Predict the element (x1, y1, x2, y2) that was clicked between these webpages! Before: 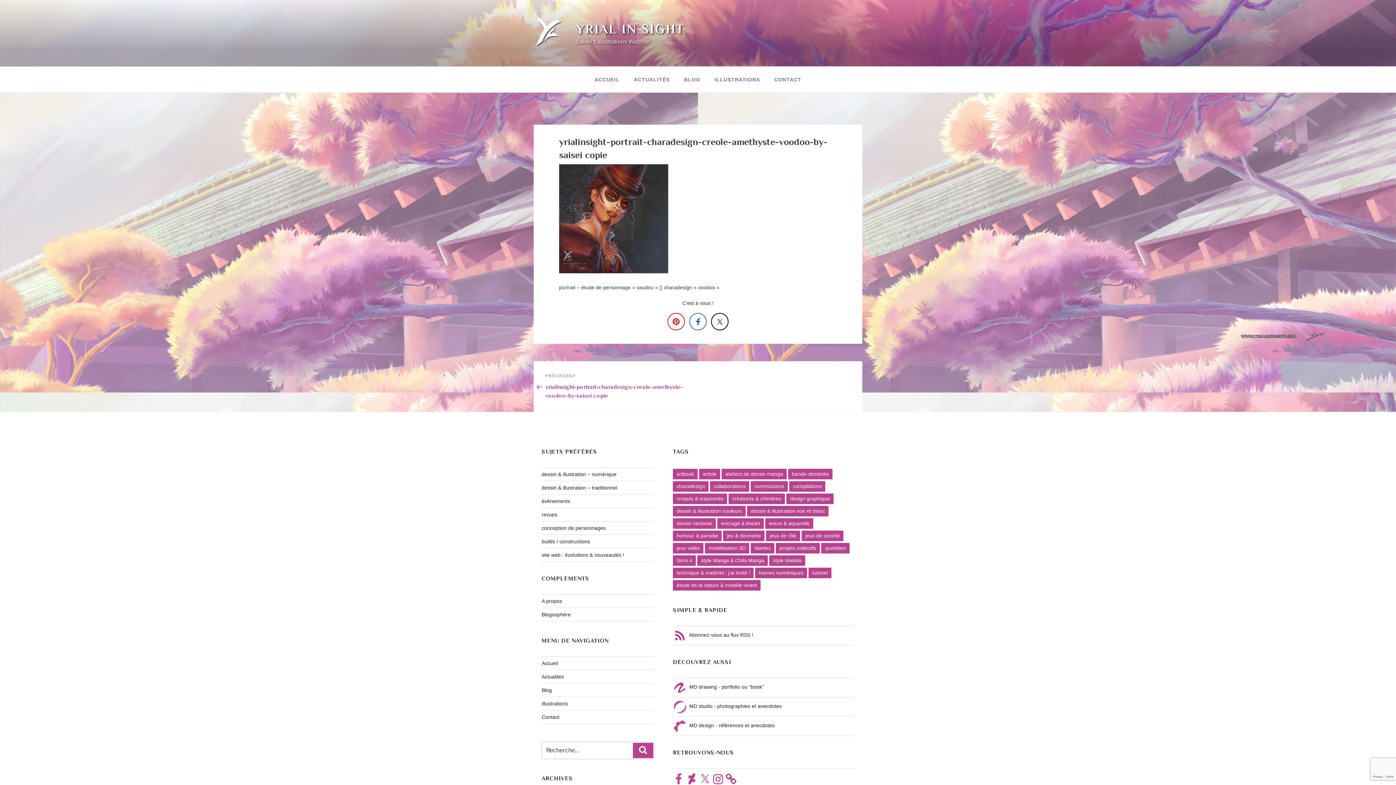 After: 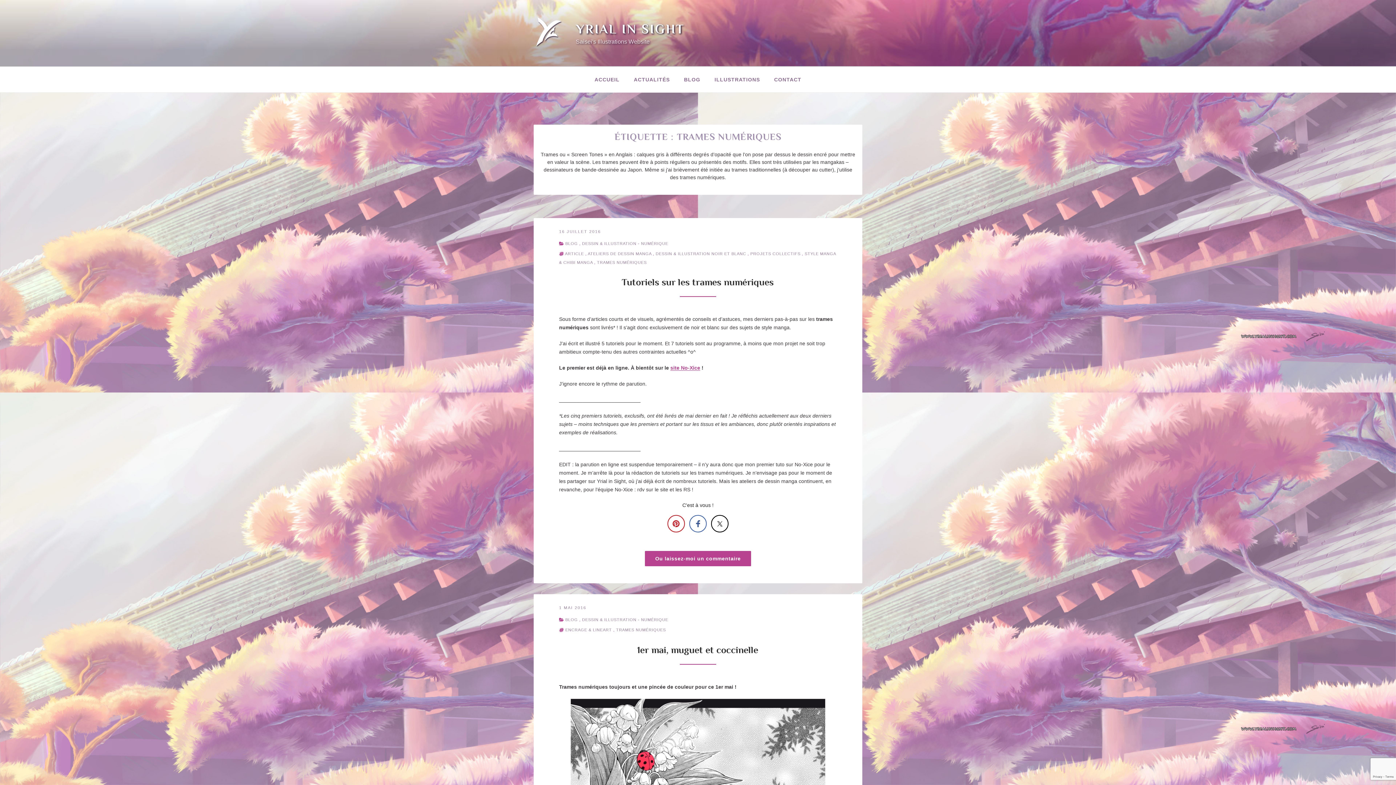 Action: label: trames numériques bbox: (755, 567, 807, 578)